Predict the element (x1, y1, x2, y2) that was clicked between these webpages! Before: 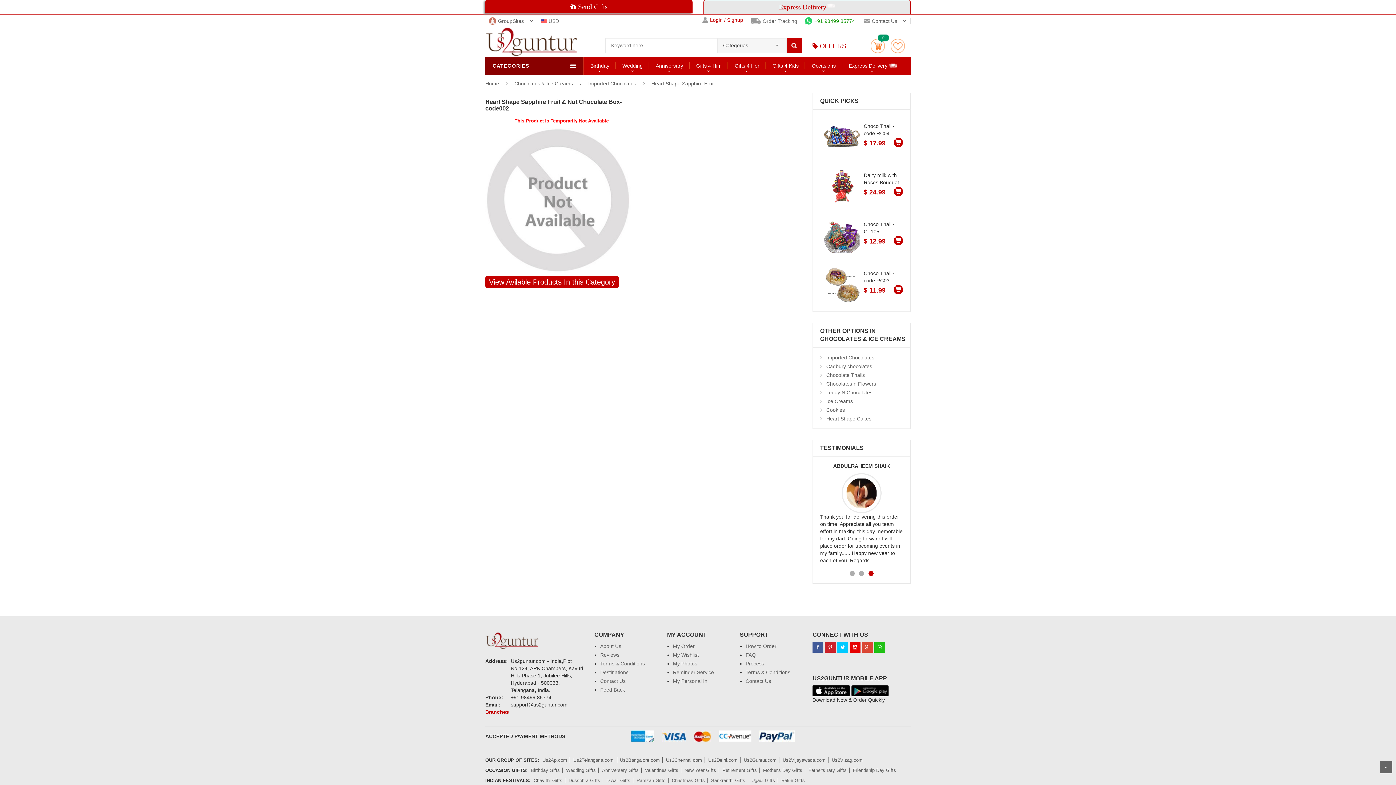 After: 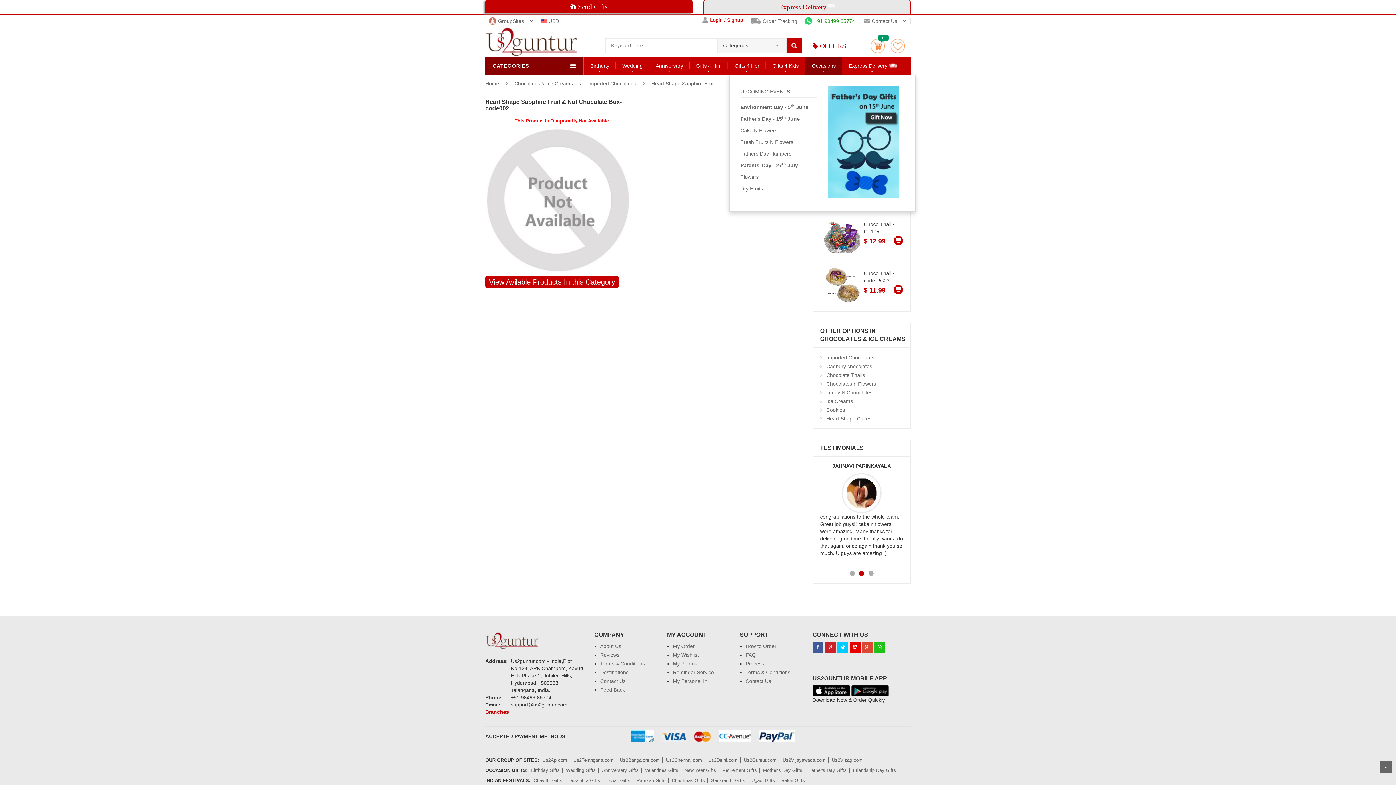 Action: label: Occasions bbox: (805, 62, 842, 69)